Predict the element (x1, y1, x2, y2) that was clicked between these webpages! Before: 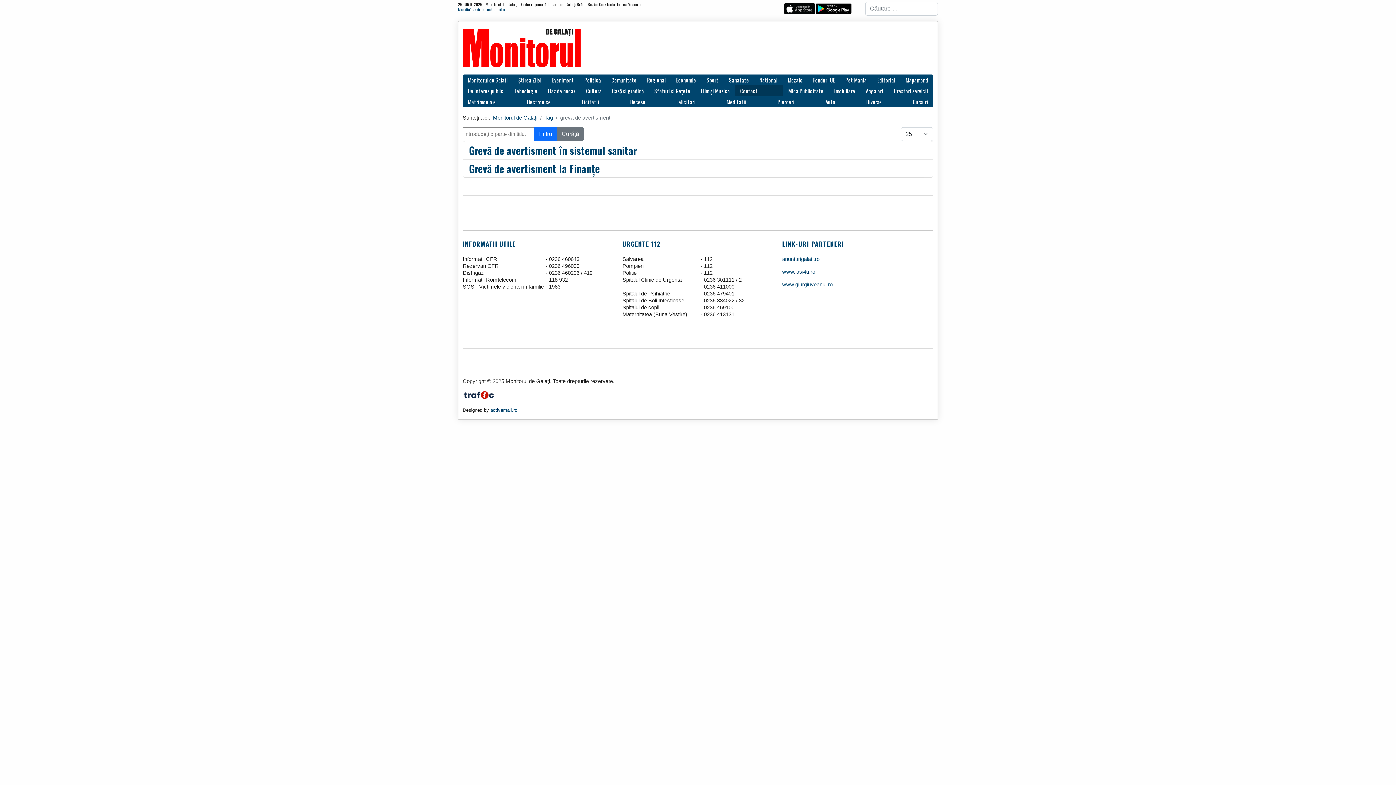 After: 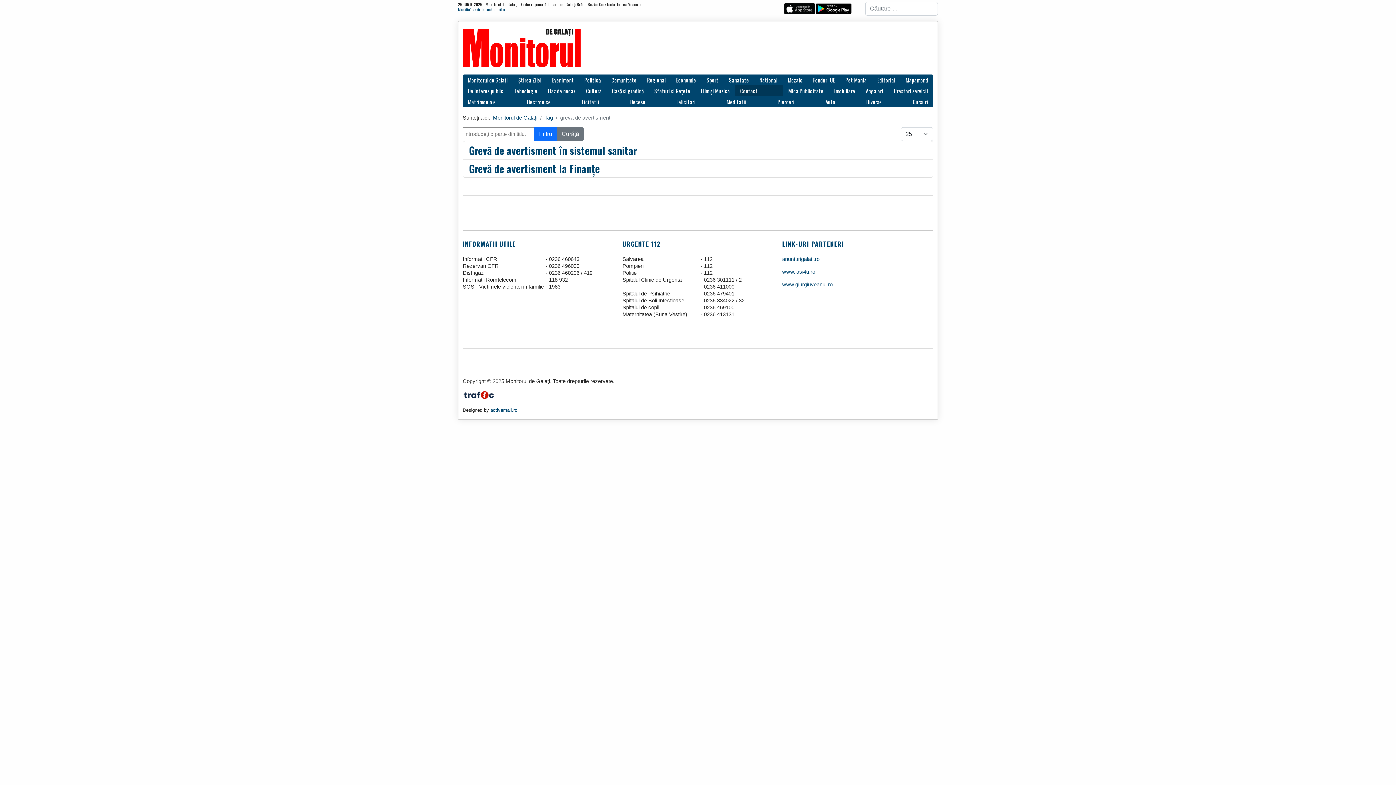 Action: label: Filtru bbox: (534, 127, 557, 141)